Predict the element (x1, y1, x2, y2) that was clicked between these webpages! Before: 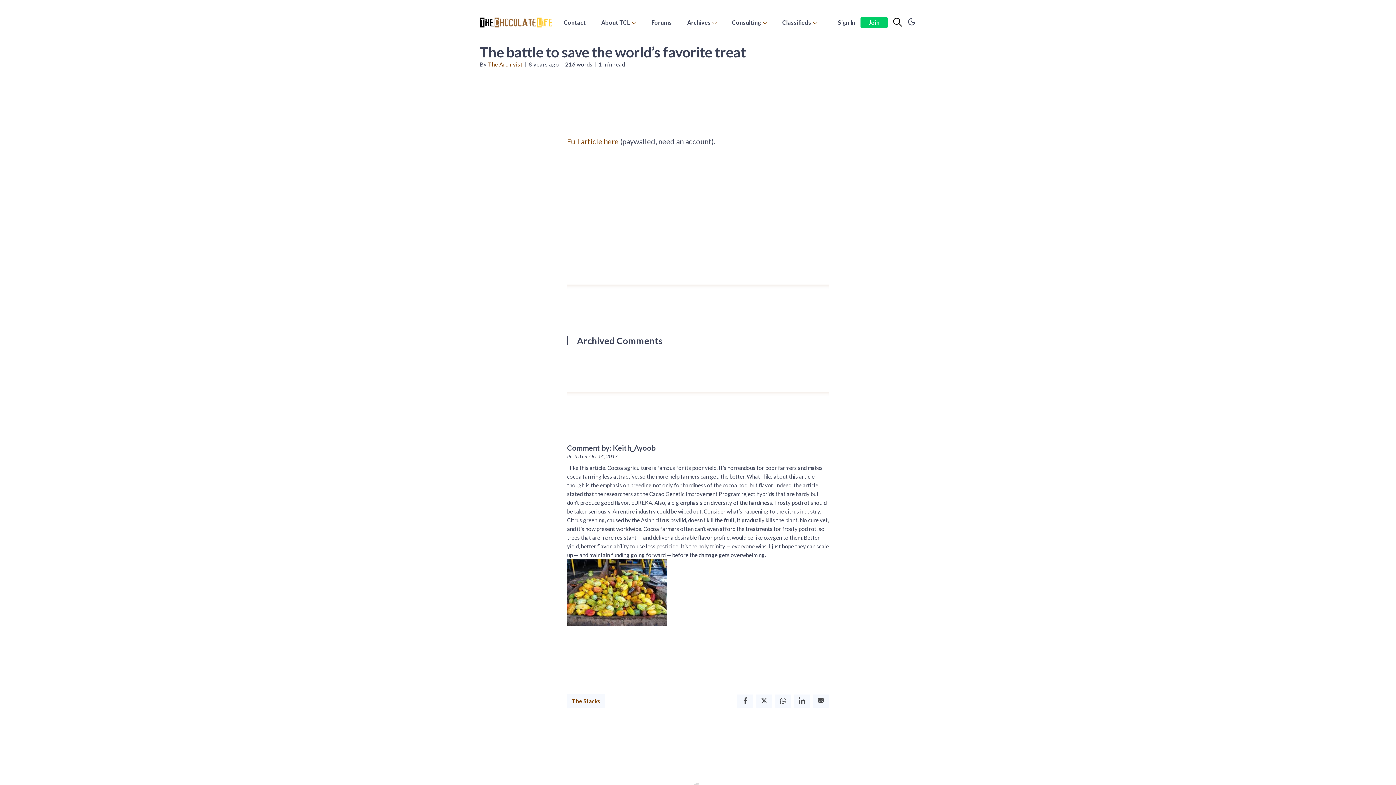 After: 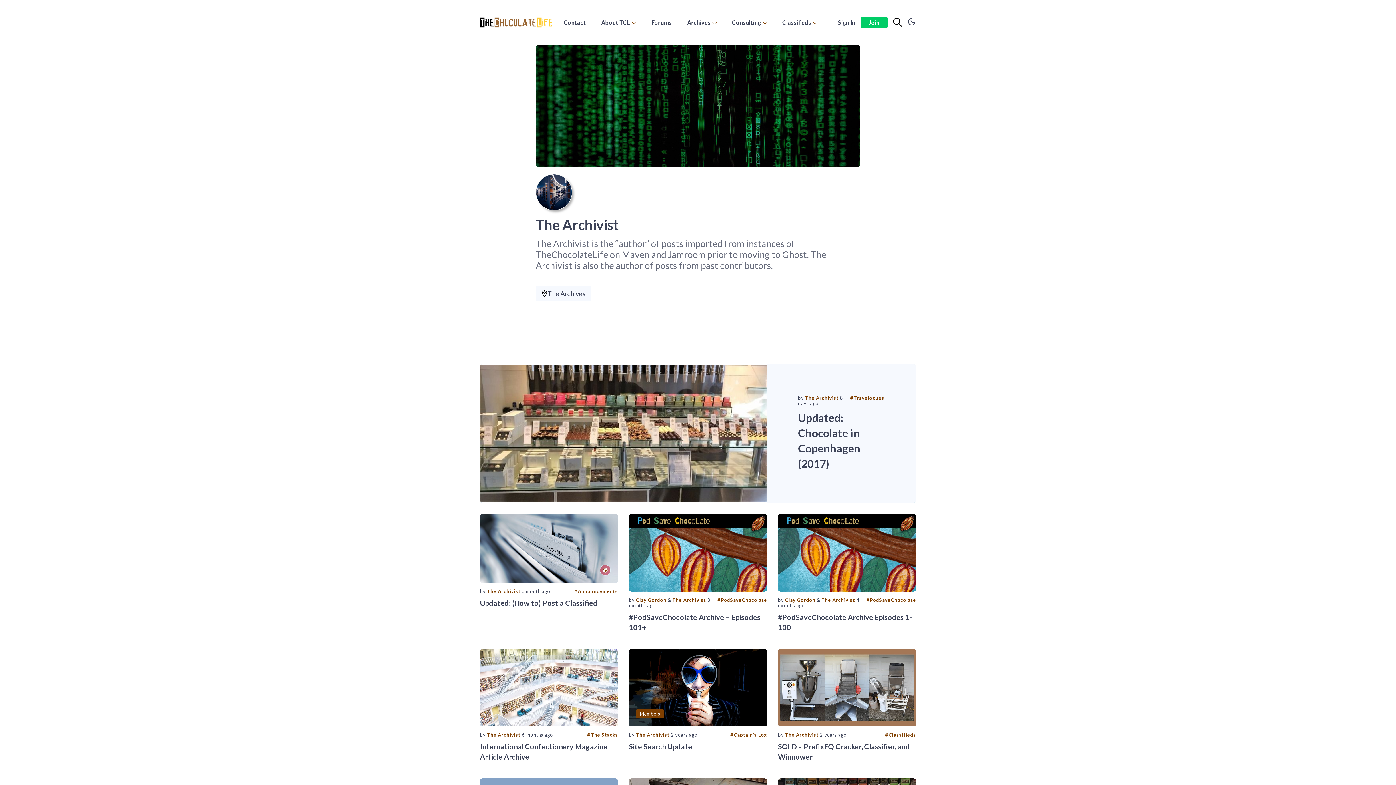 Action: label: The Archivist bbox: (488, 61, 522, 67)